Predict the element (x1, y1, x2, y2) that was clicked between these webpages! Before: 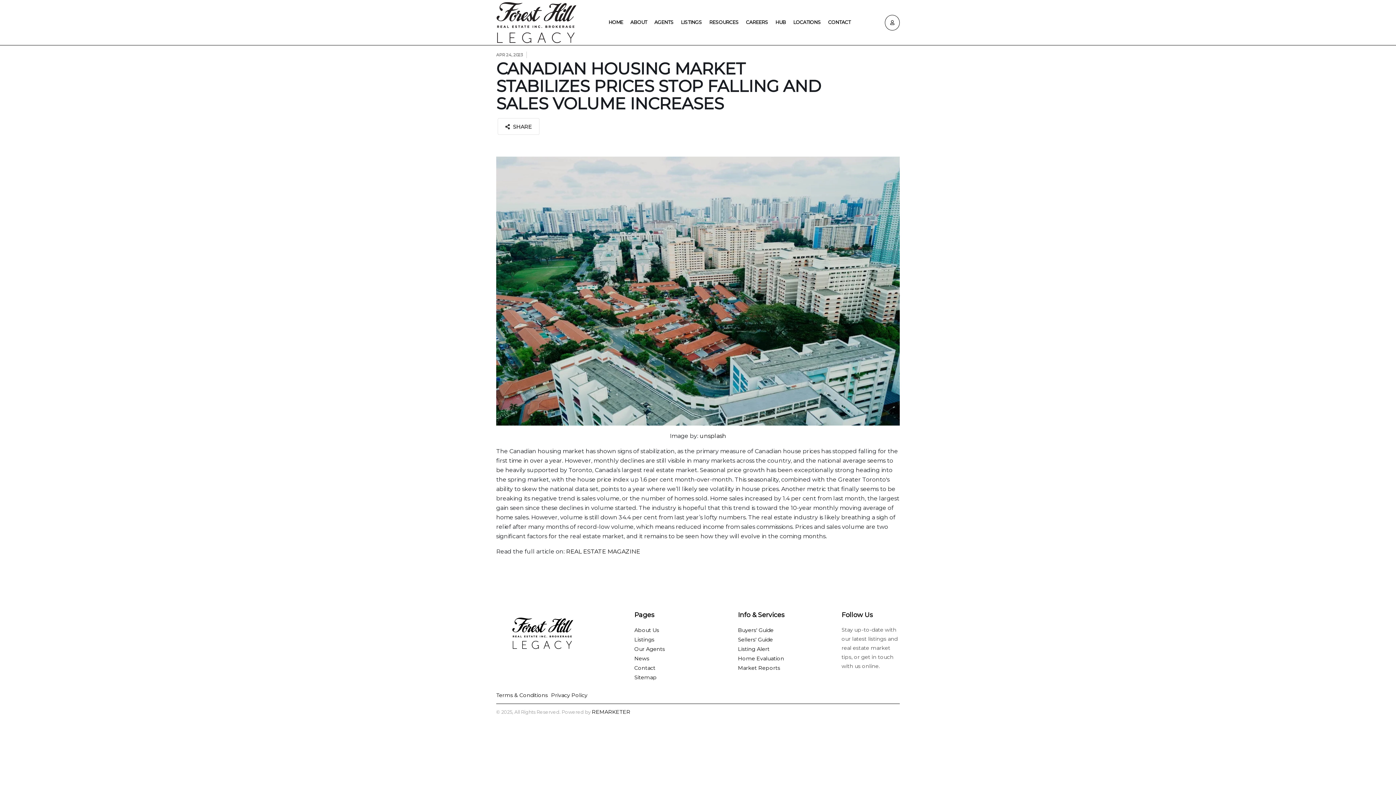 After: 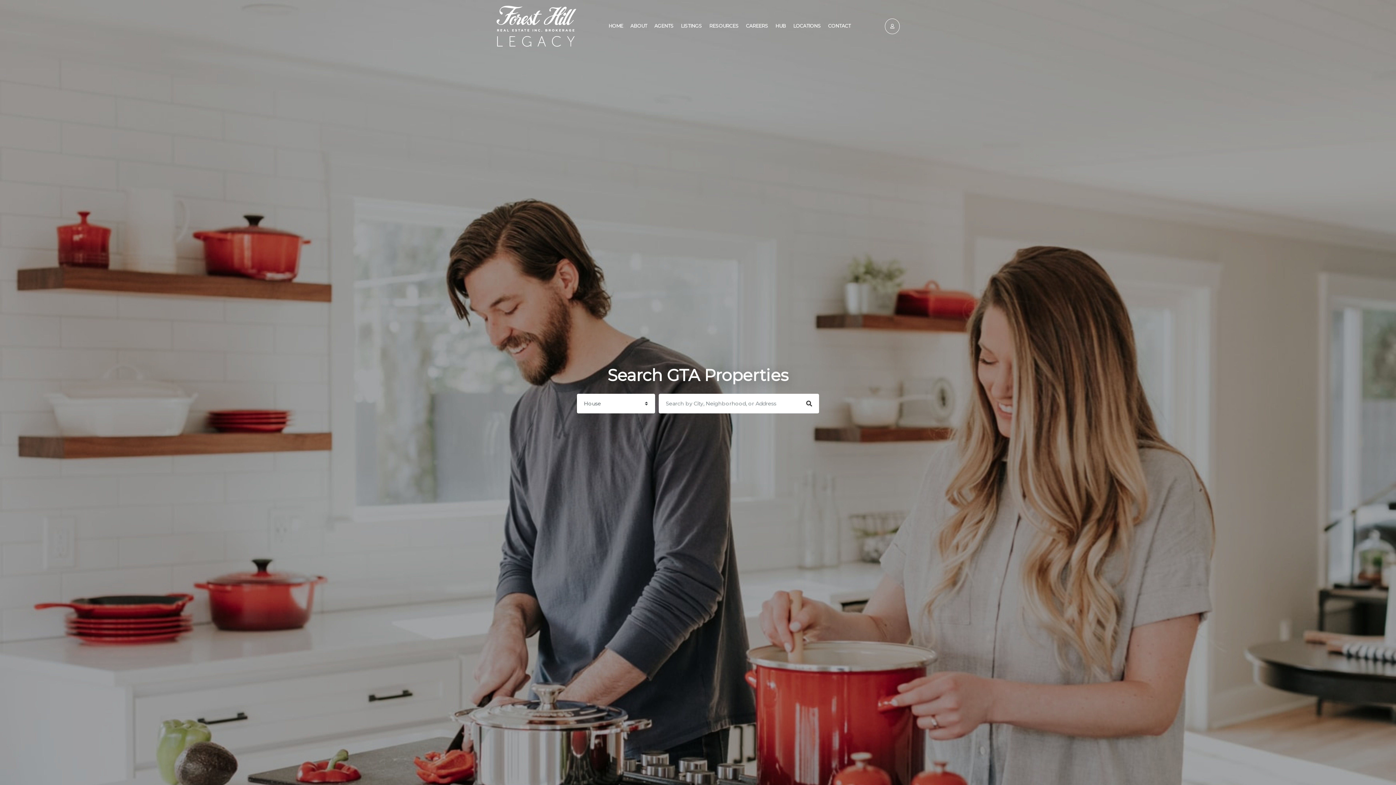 Action: bbox: (608, 19, 623, 26) label: HOME